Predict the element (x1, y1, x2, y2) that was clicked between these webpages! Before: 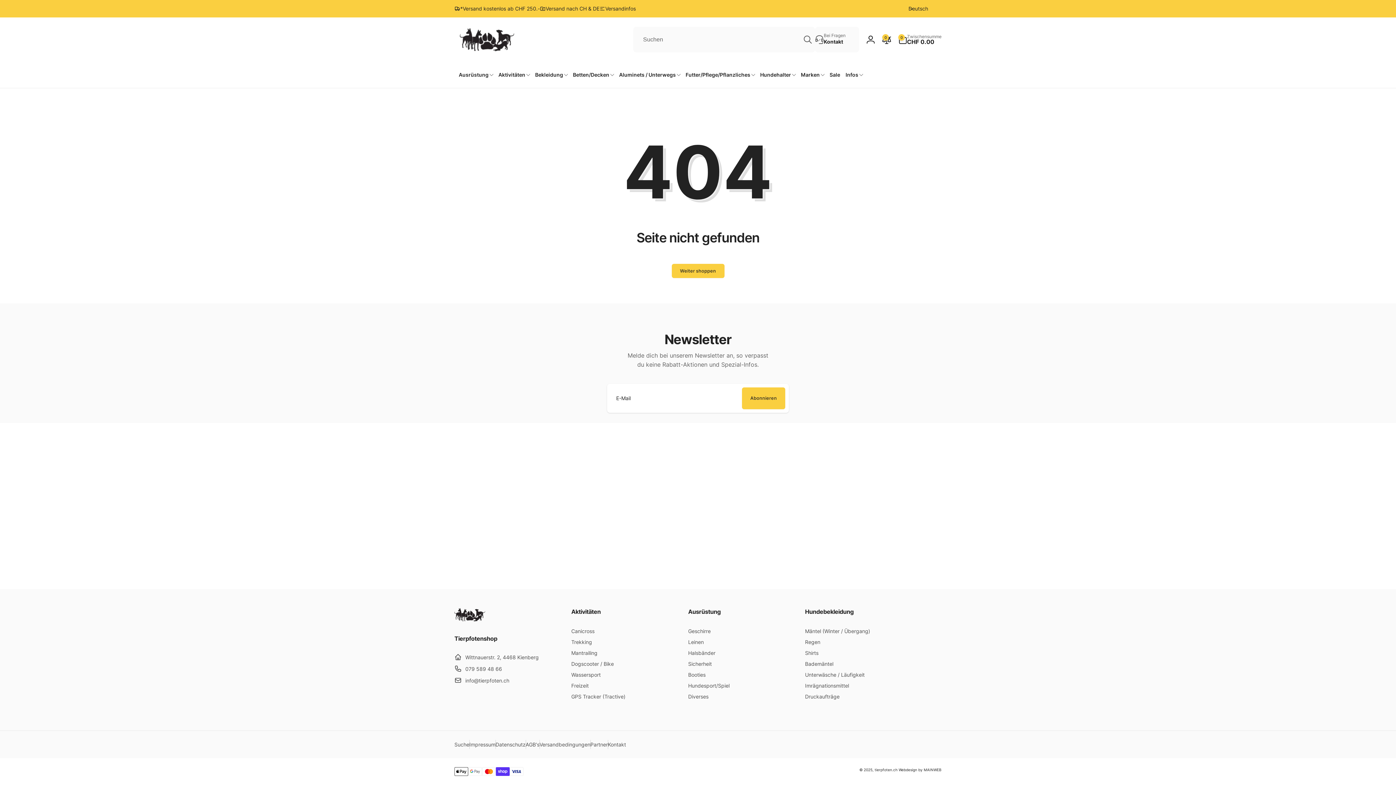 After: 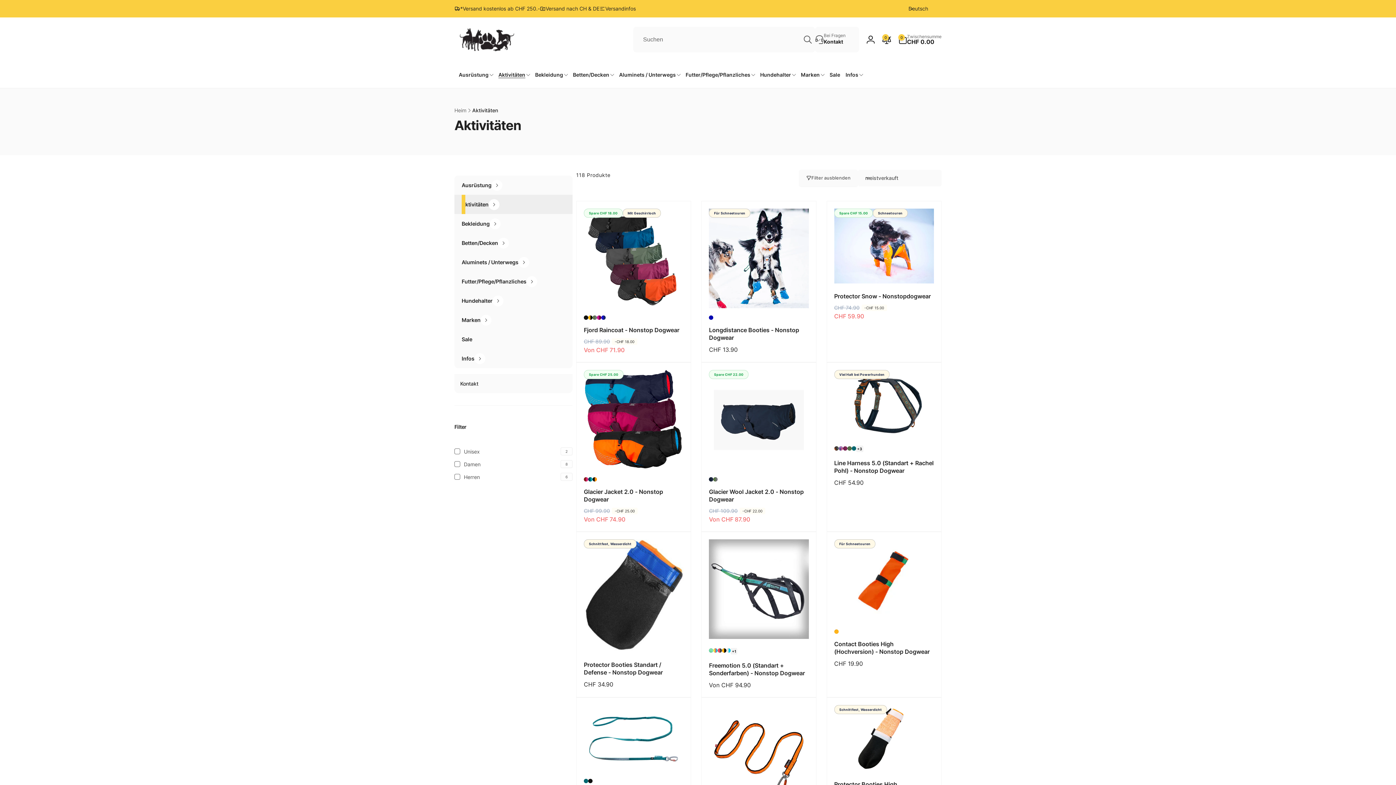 Action: label: Aktivitäten bbox: (498, 61, 535, 88)